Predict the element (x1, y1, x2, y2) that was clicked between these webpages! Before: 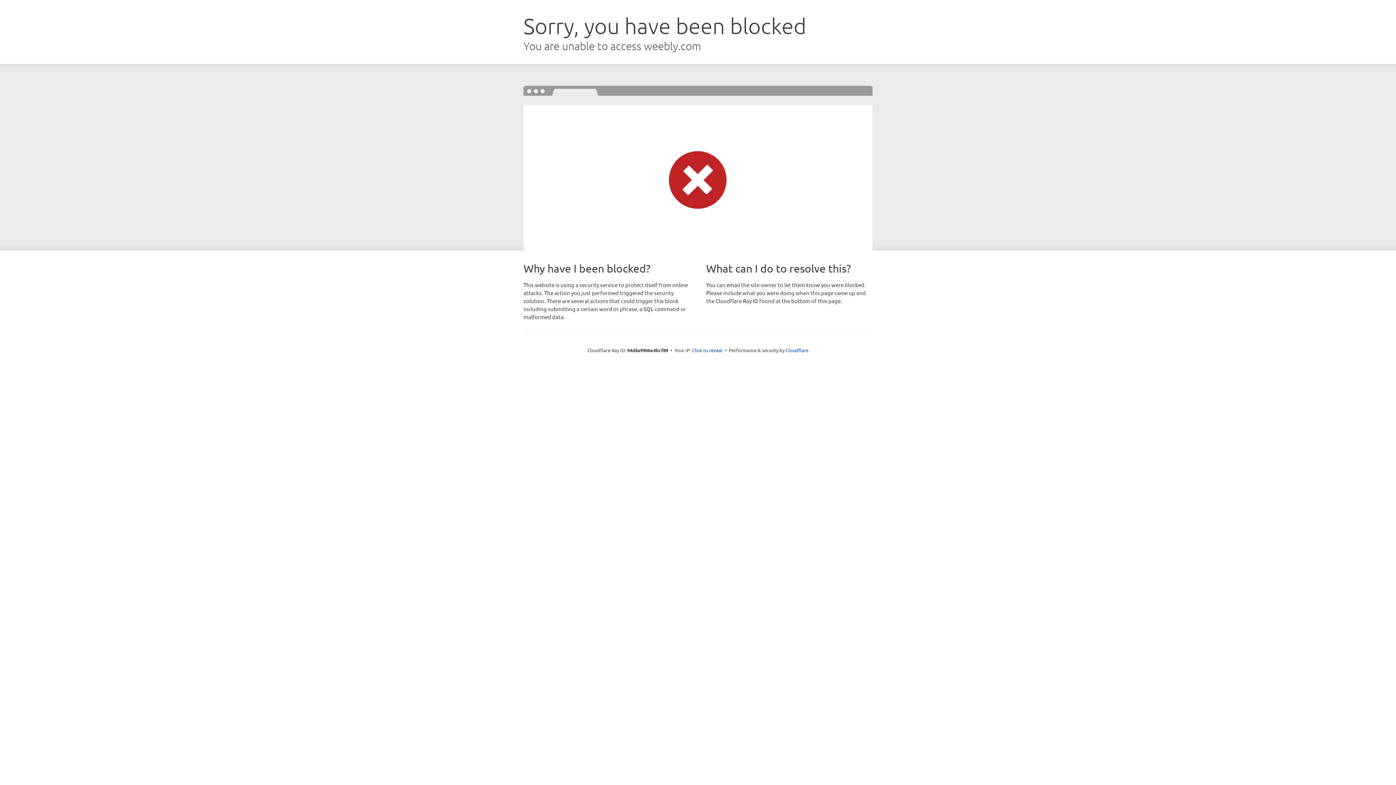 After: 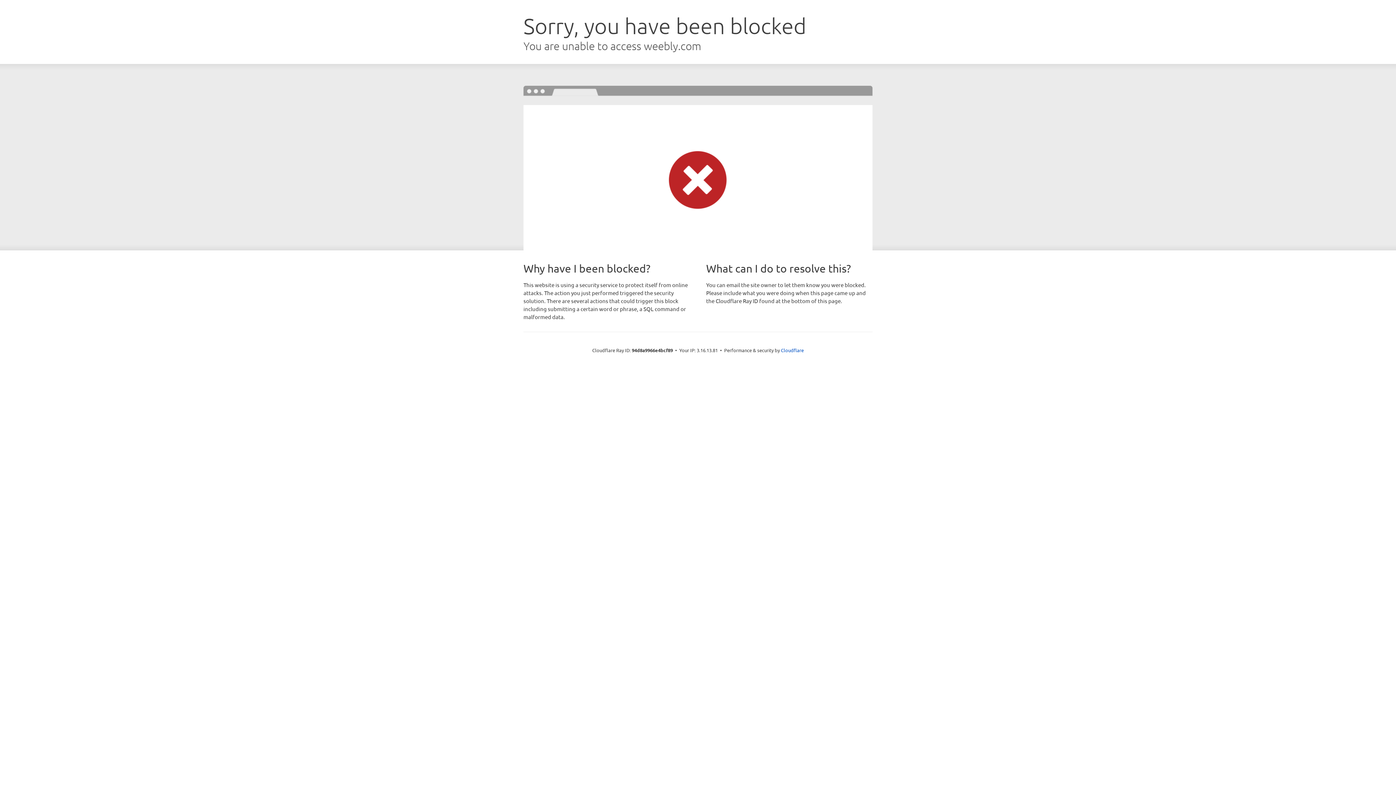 Action: label: Click to reveal bbox: (692, 346, 722, 353)